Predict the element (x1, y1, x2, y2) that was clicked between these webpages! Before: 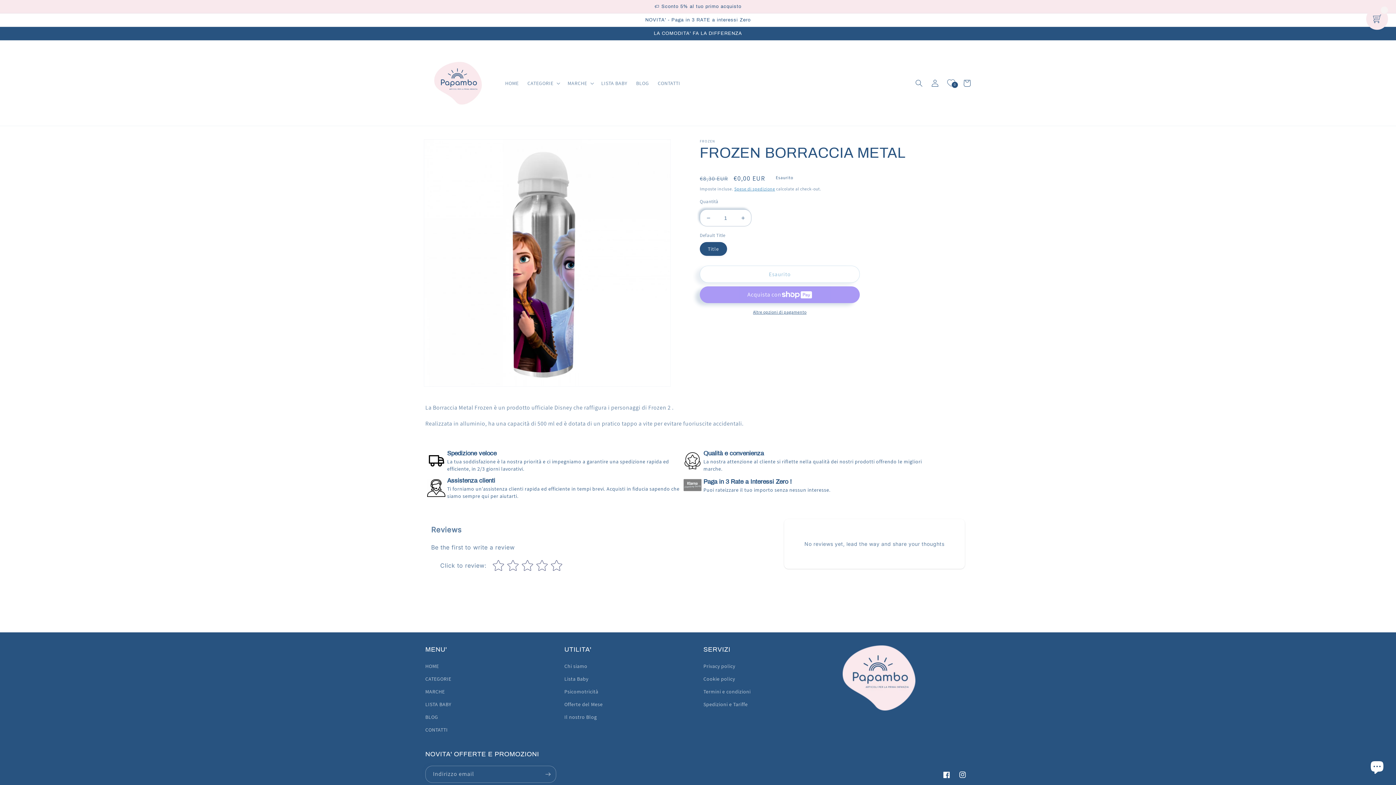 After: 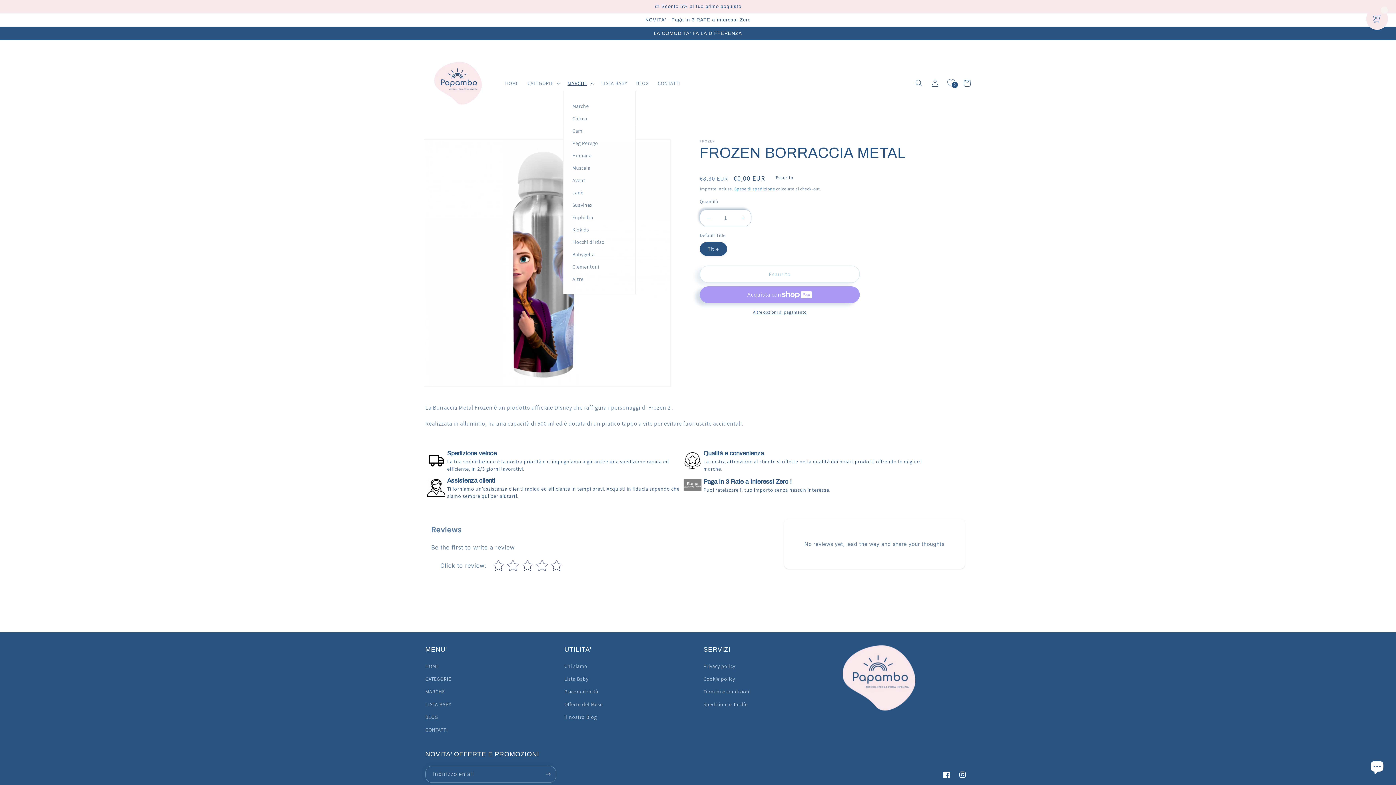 Action: label: MARCHE bbox: (563, 75, 597, 90)